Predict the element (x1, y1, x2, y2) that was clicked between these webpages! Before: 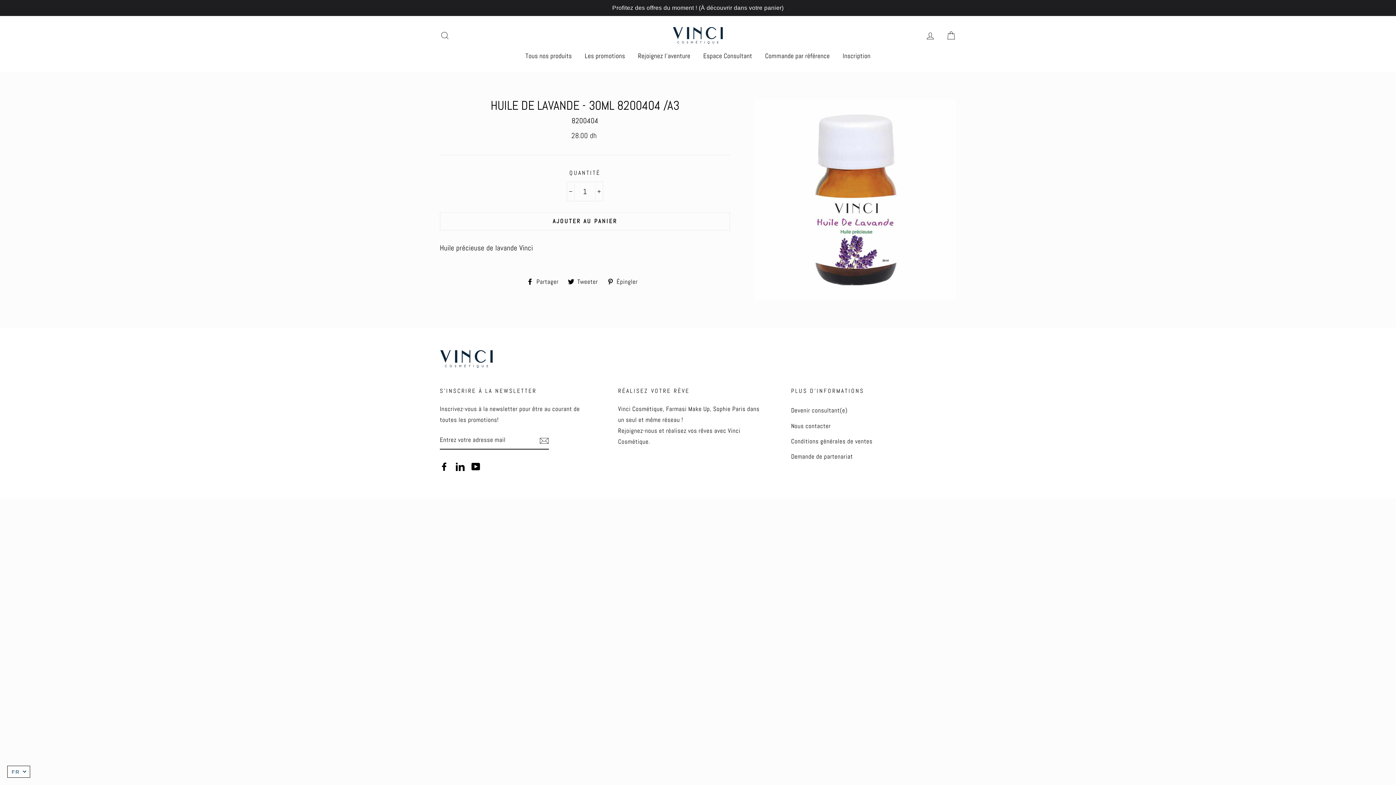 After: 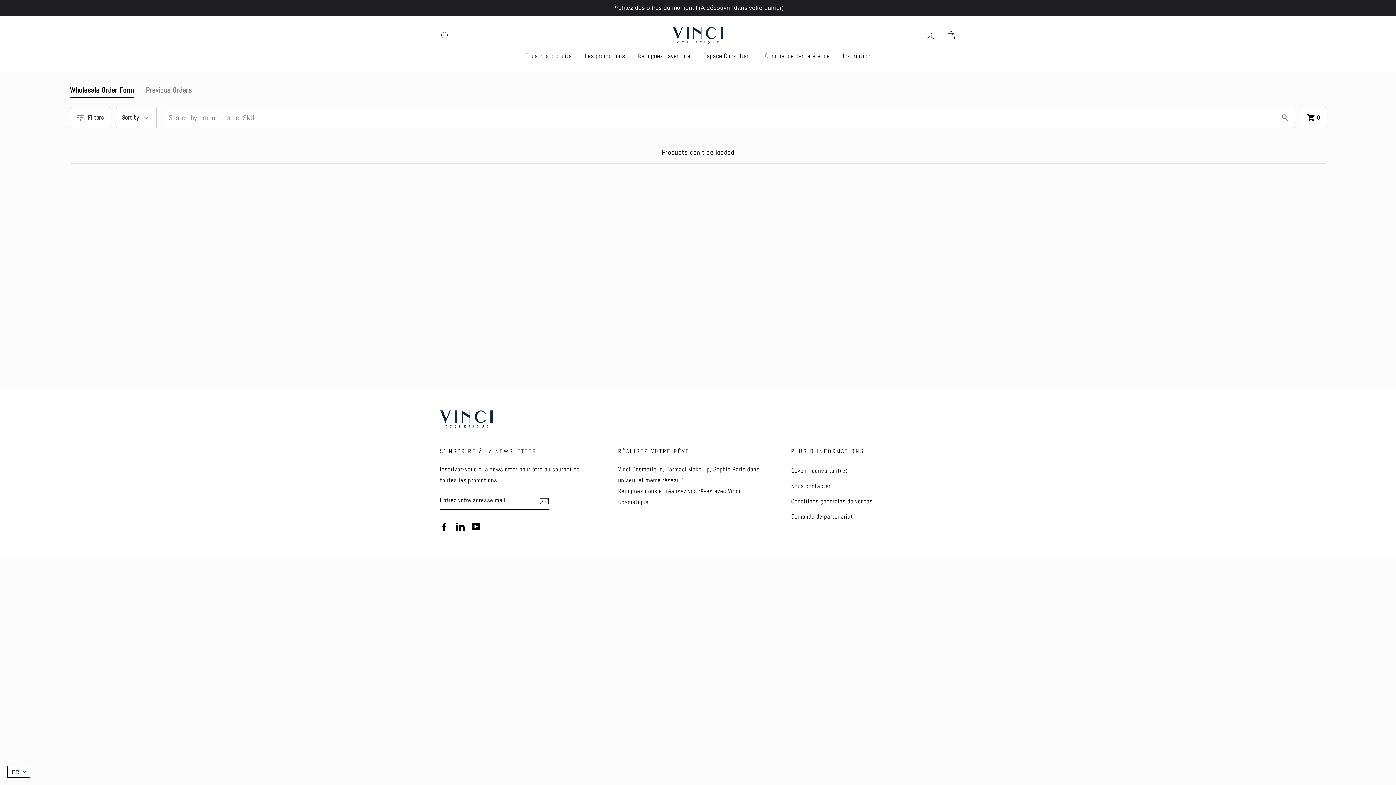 Action: label: Commande par référence bbox: (759, 47, 835, 64)